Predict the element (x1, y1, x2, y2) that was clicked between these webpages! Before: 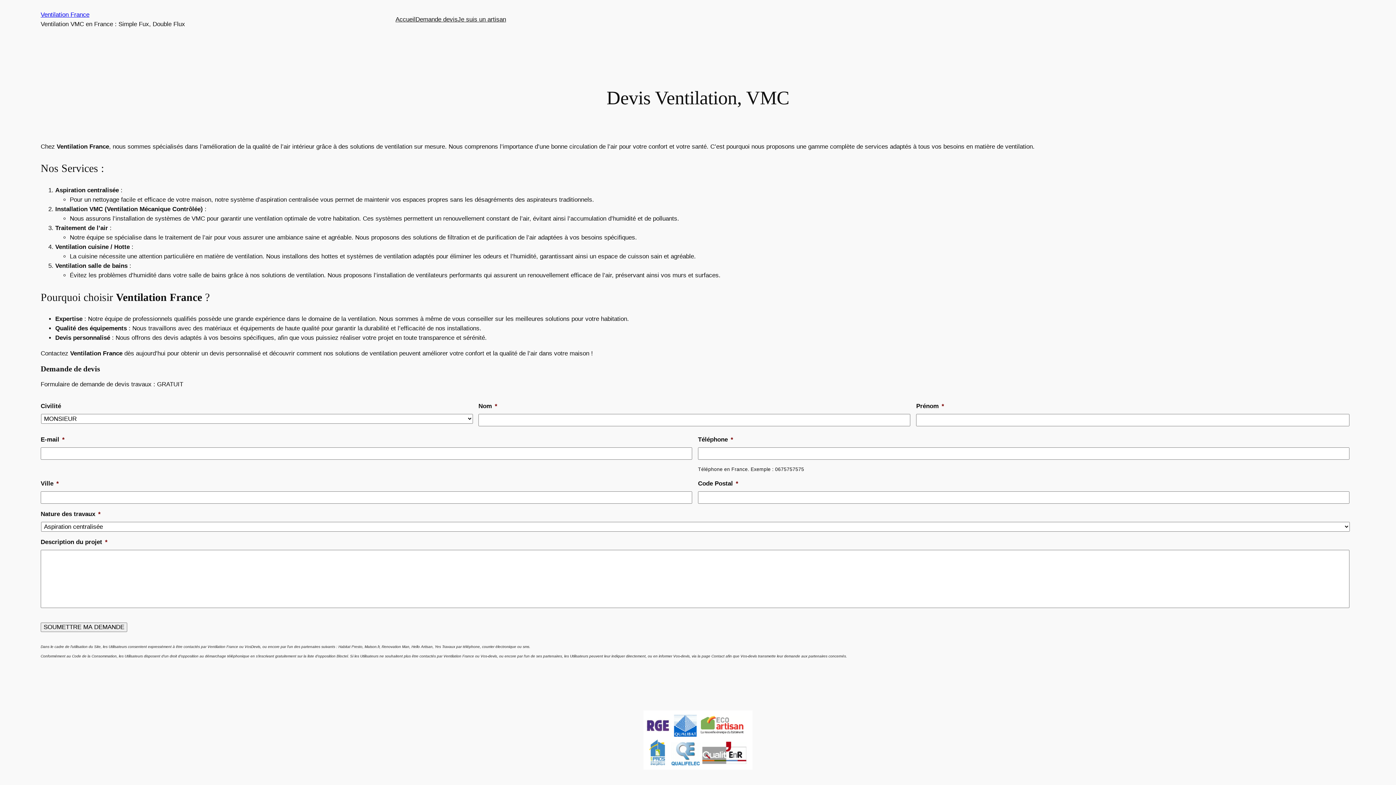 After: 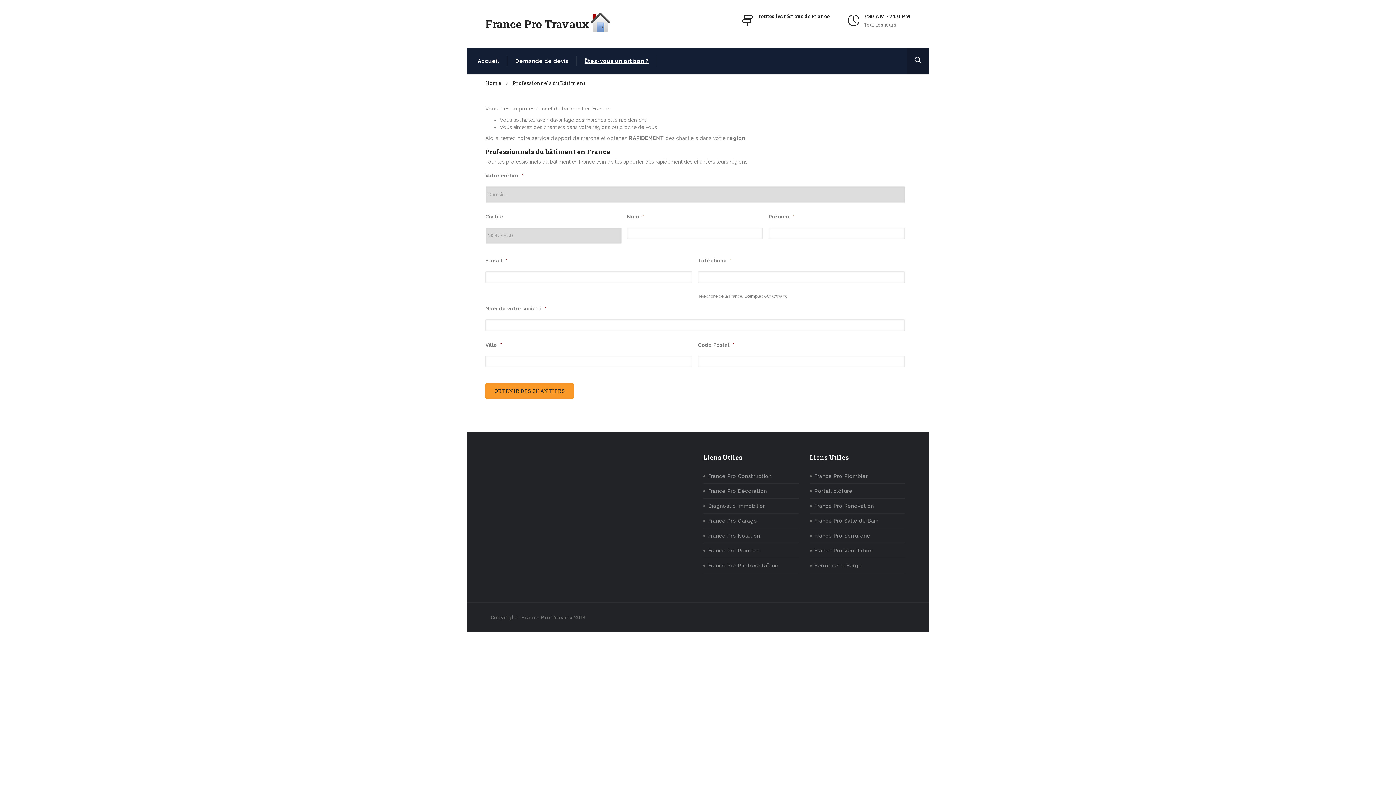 Action: label: Je suis un artisan bbox: (457, 14, 506, 24)